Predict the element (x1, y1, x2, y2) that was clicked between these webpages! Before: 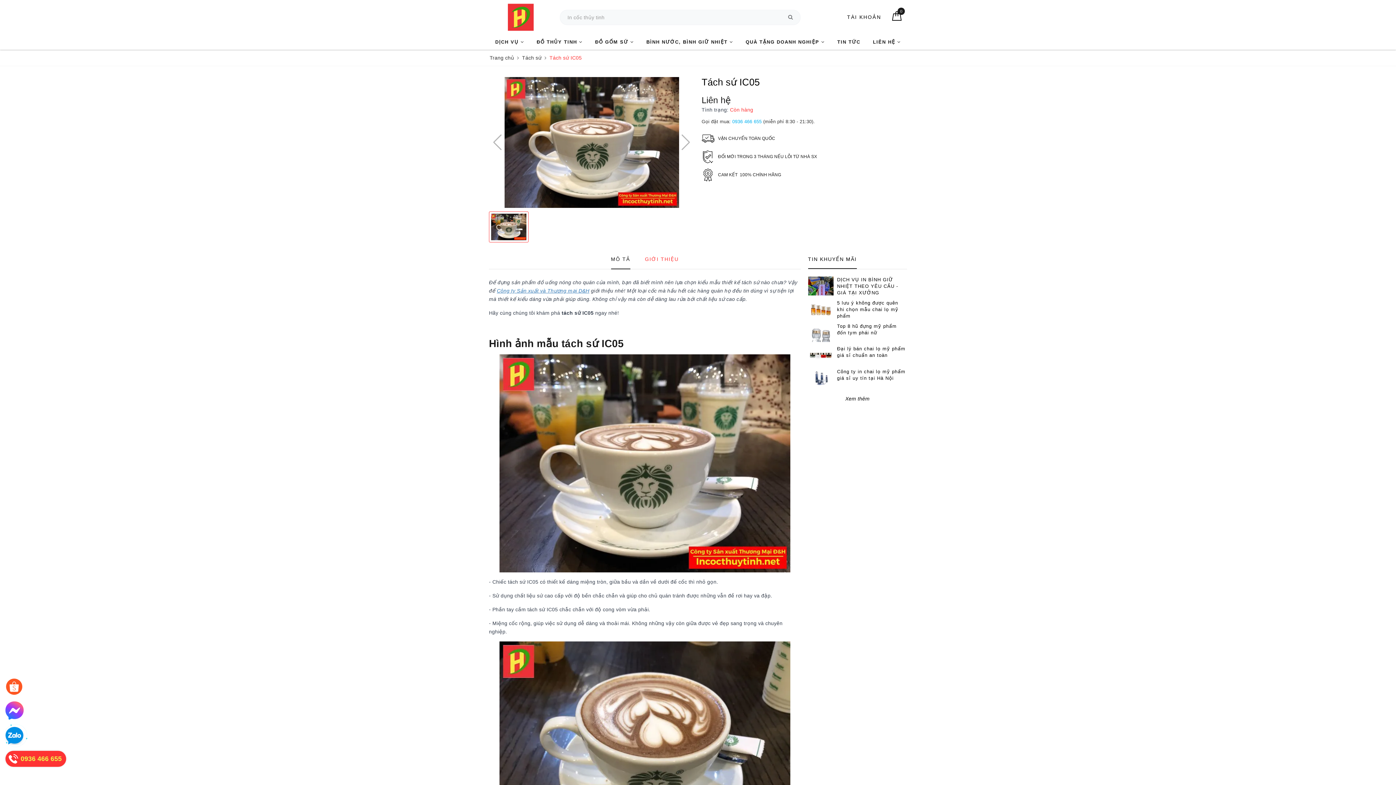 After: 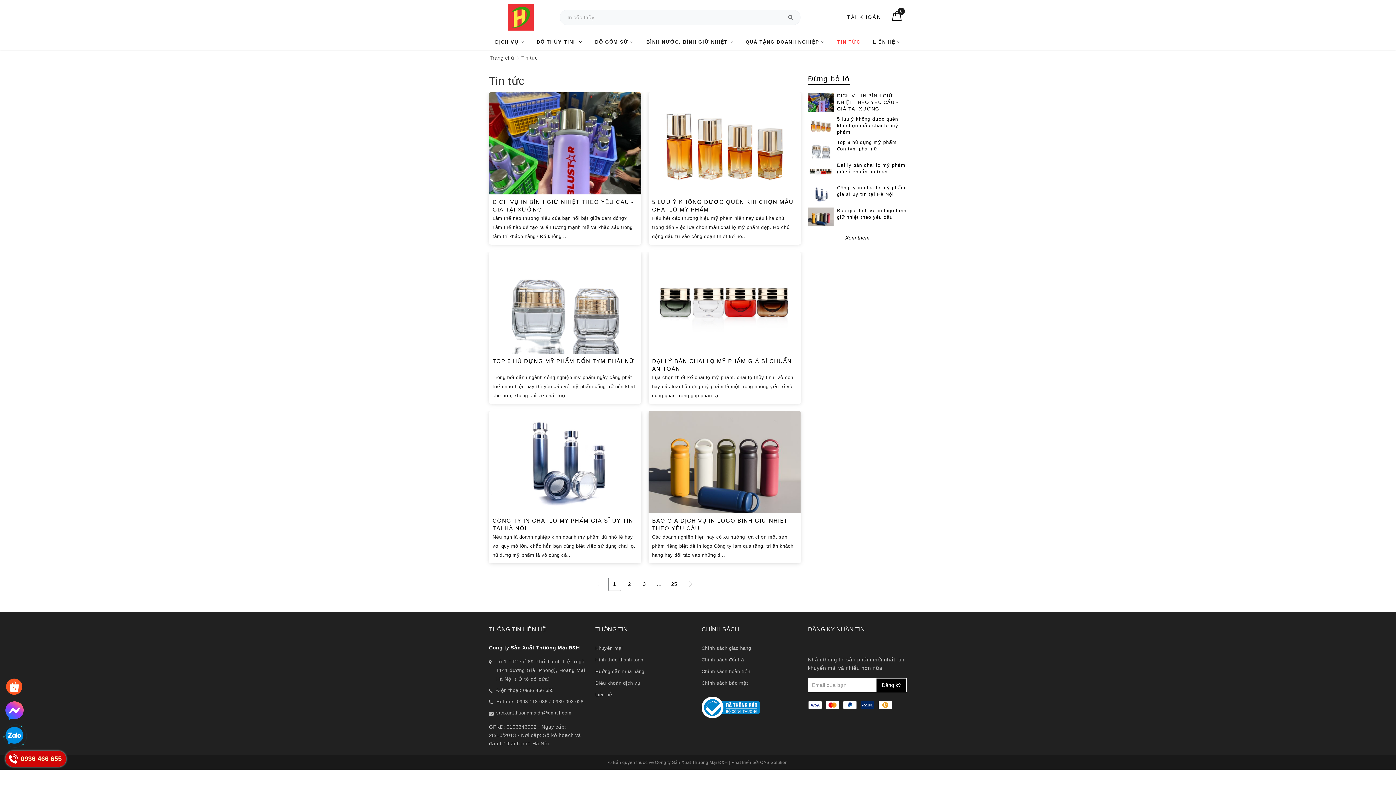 Action: bbox: (831, 34, 866, 49) label: TIN TỨC